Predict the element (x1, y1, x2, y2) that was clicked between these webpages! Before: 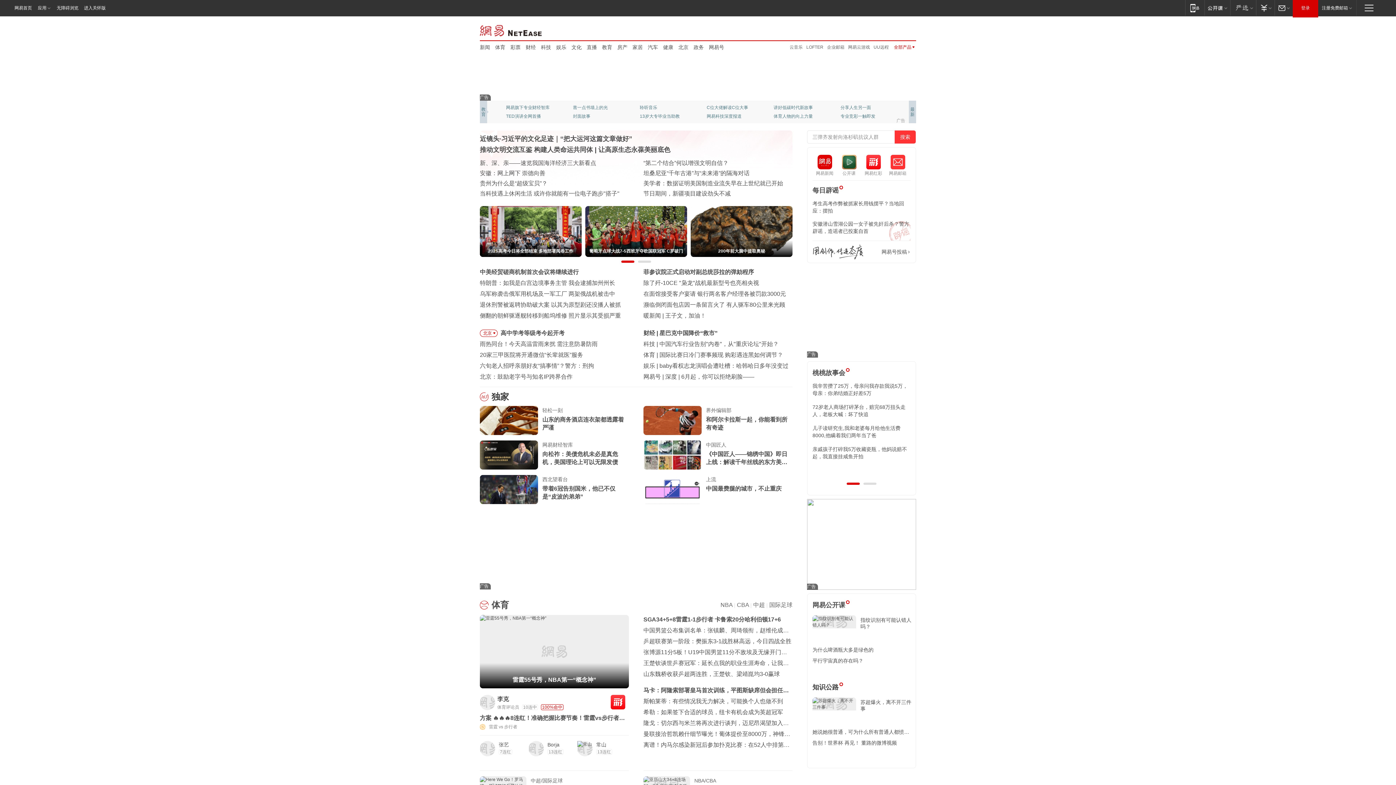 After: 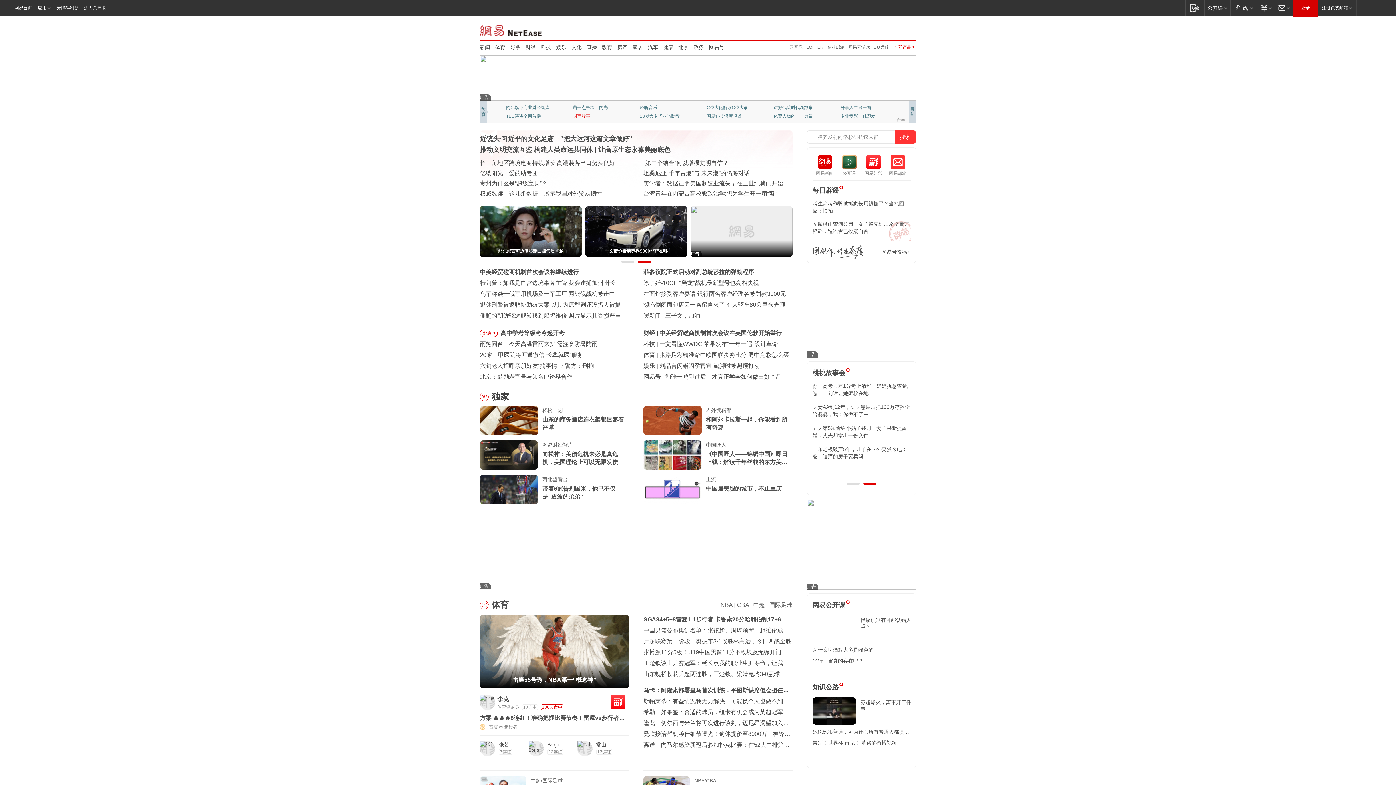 Action: label: 封面故事 bbox: (573, 112, 621, 120)